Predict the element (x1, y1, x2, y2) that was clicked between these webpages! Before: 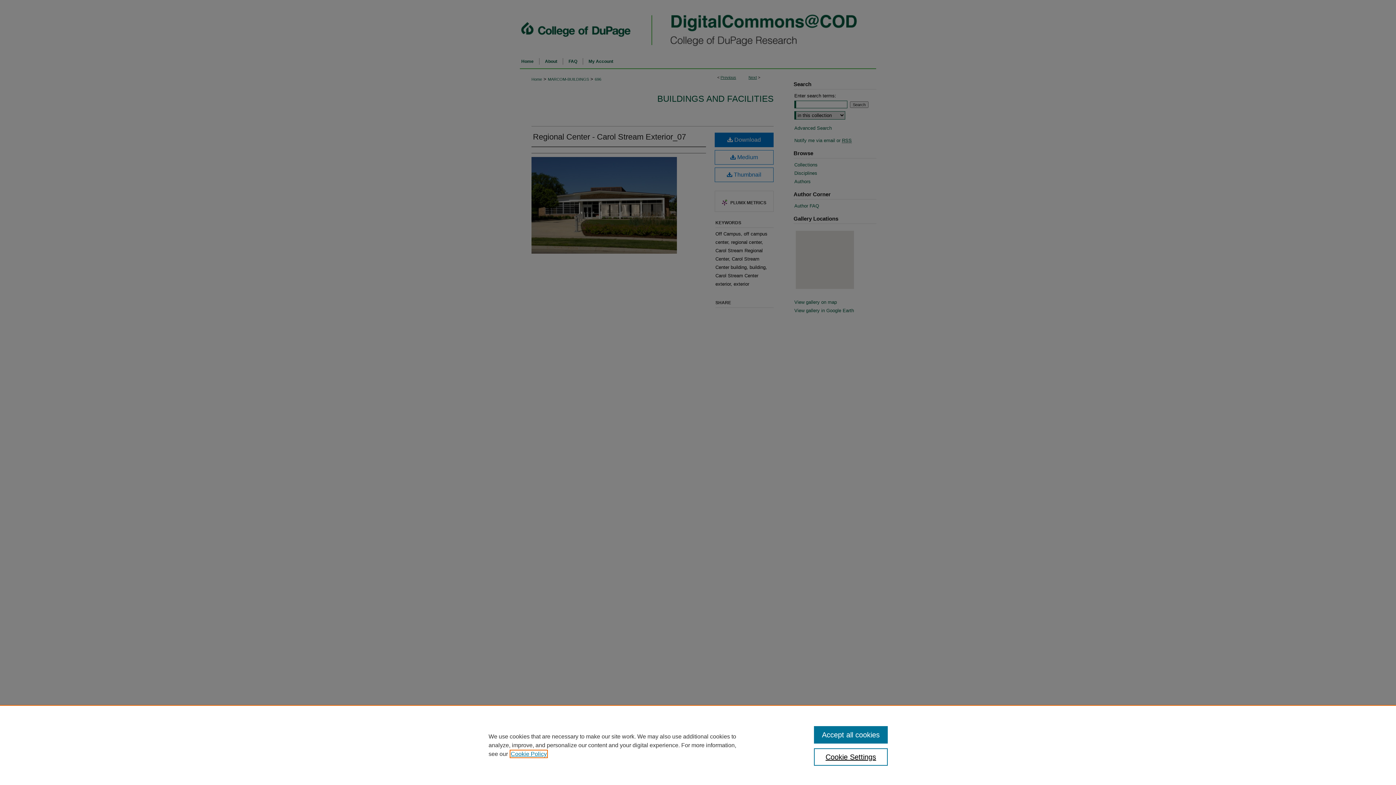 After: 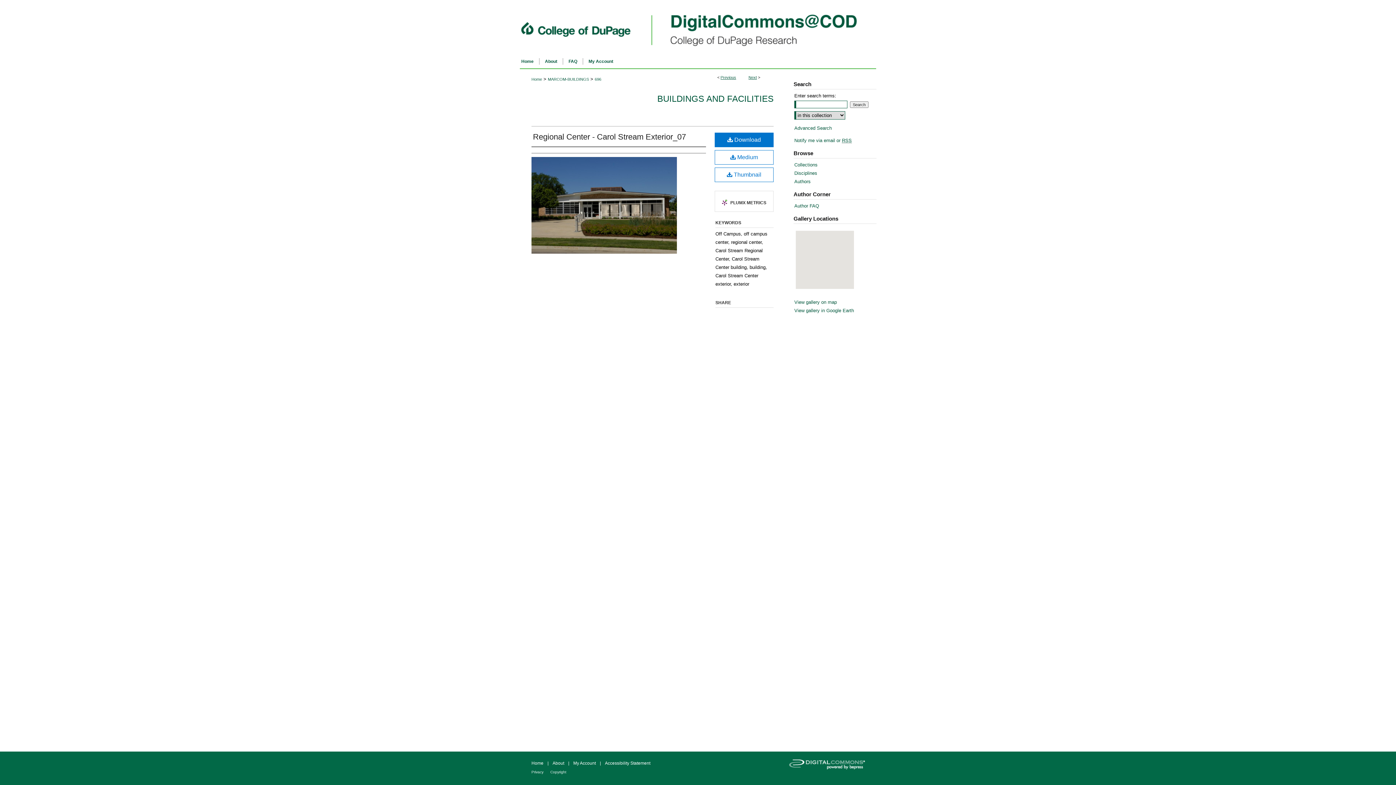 Action: label: Accept all cookies bbox: (814, 726, 887, 744)